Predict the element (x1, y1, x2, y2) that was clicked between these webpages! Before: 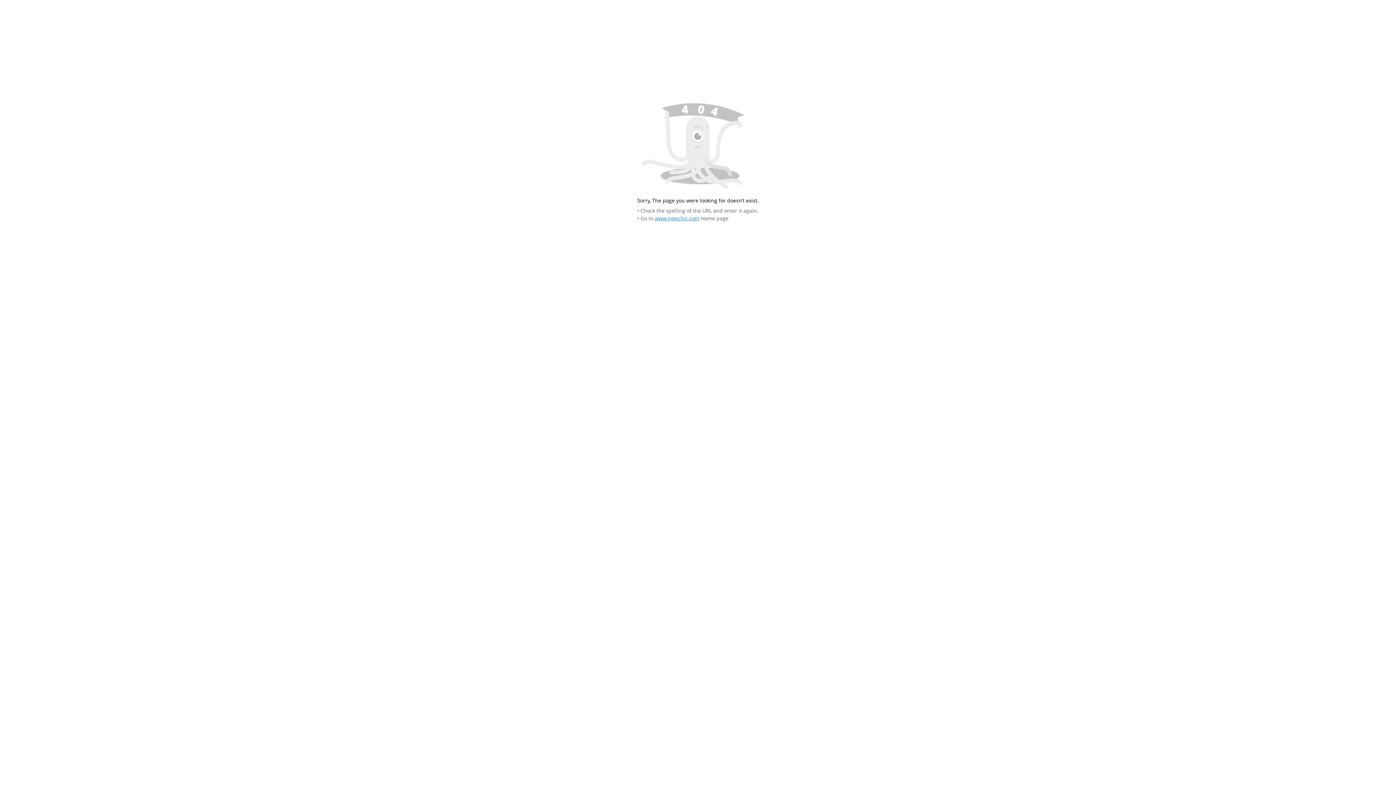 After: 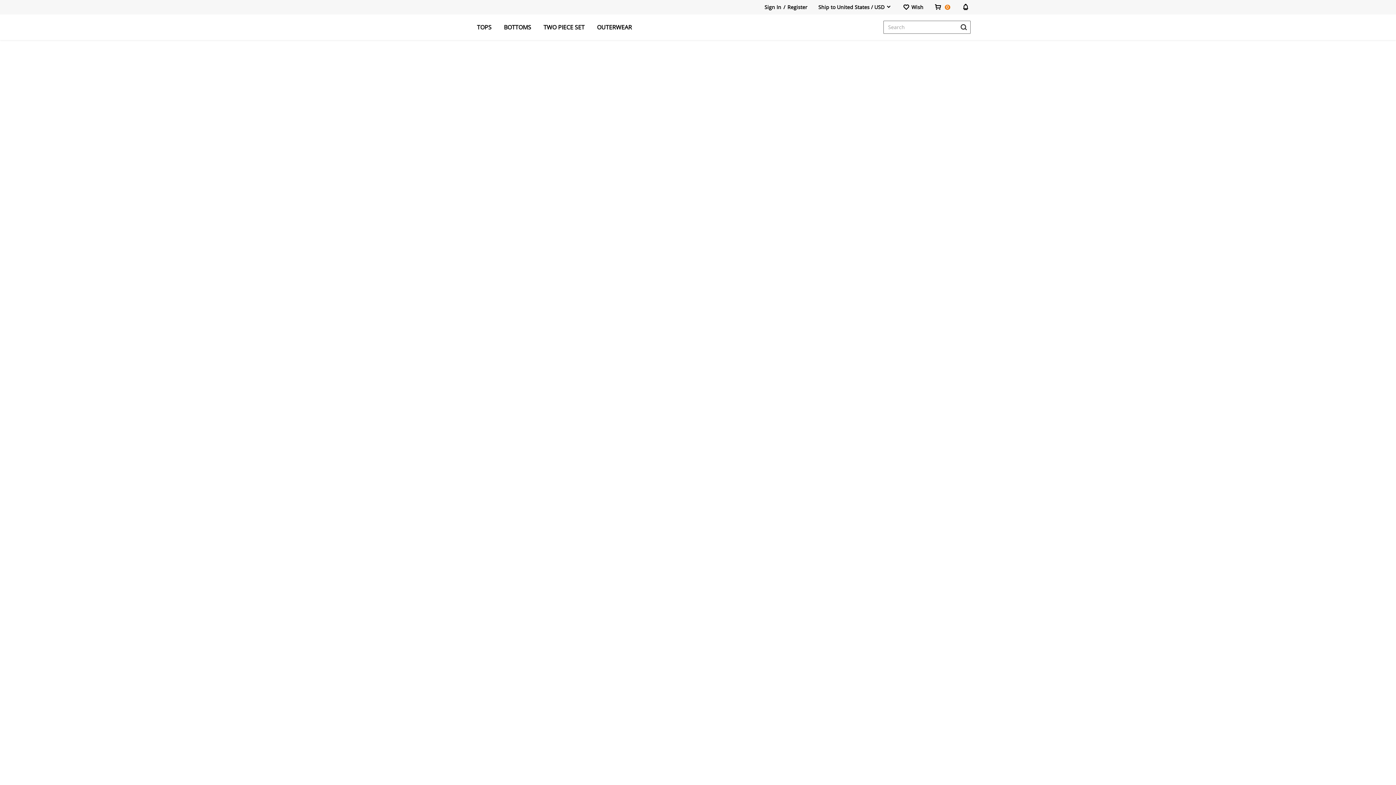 Action: label: www.newchic.com bbox: (654, 215, 699, 221)